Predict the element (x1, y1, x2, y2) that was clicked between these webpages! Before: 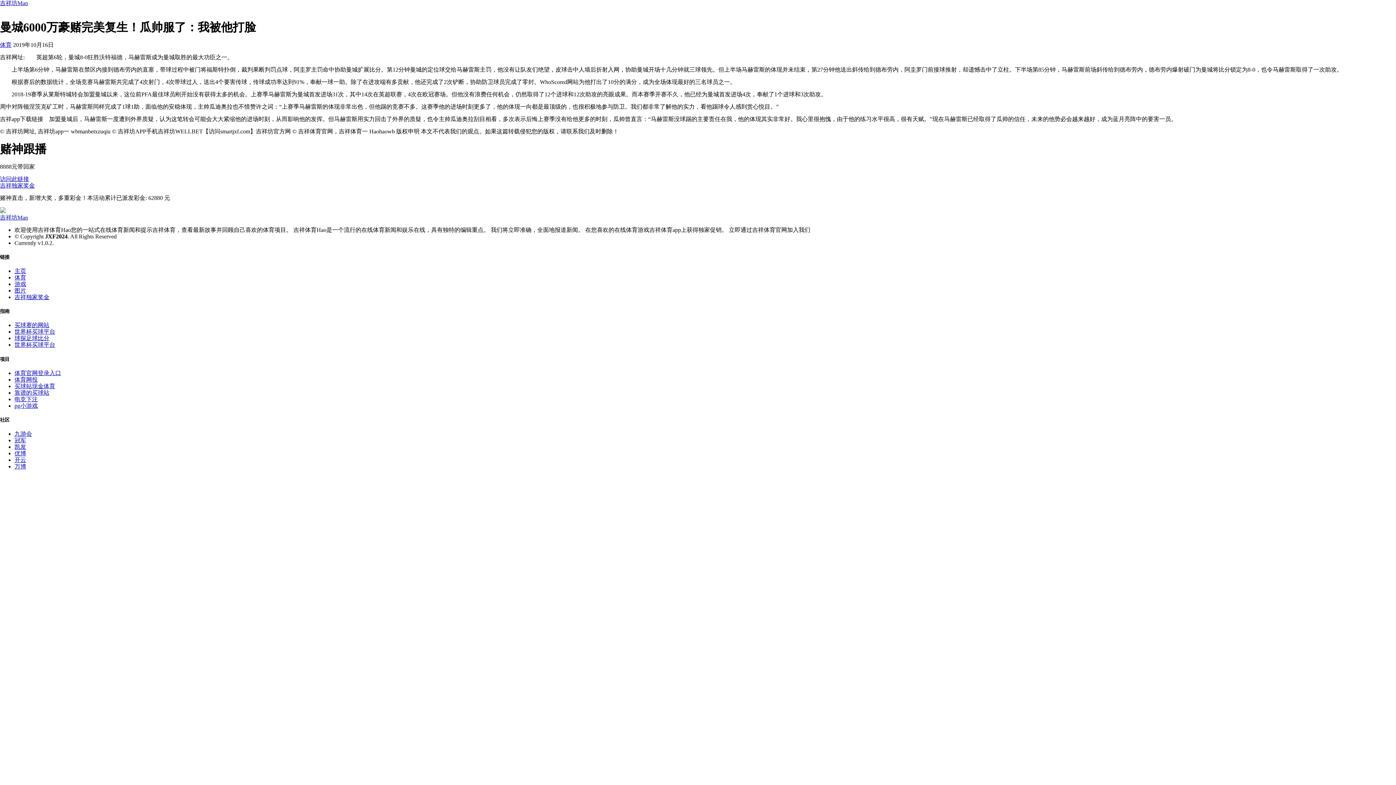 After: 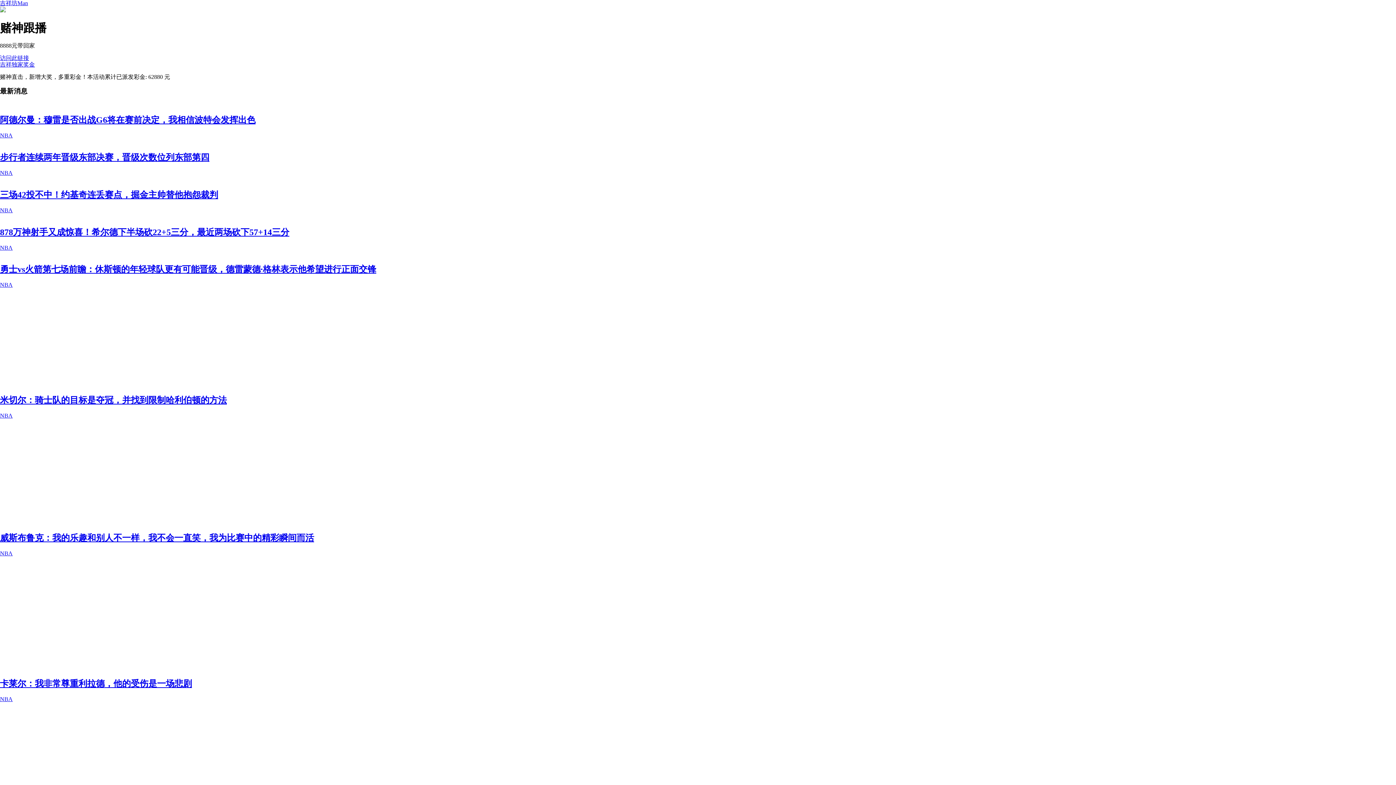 Action: bbox: (0, 207, 1396, 220) label: Bootstrap